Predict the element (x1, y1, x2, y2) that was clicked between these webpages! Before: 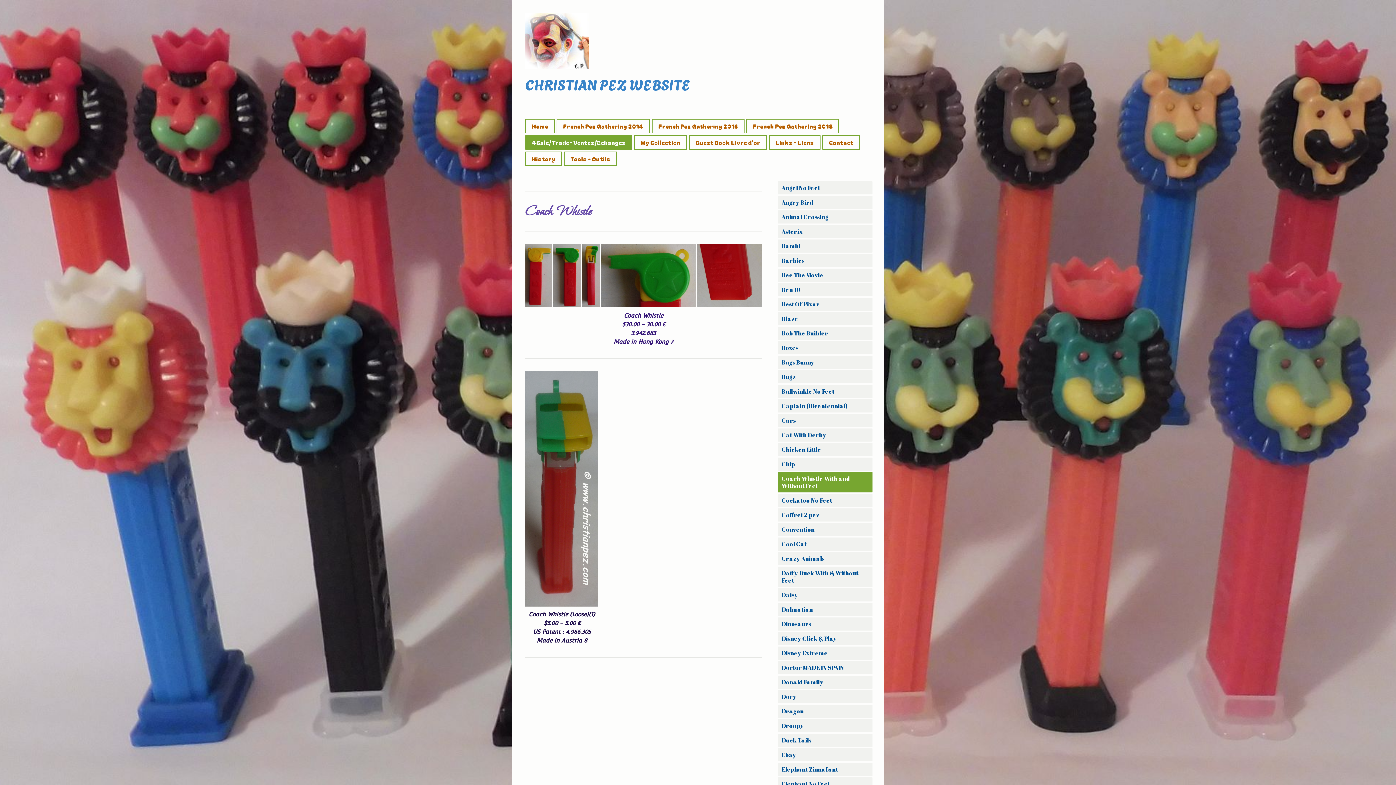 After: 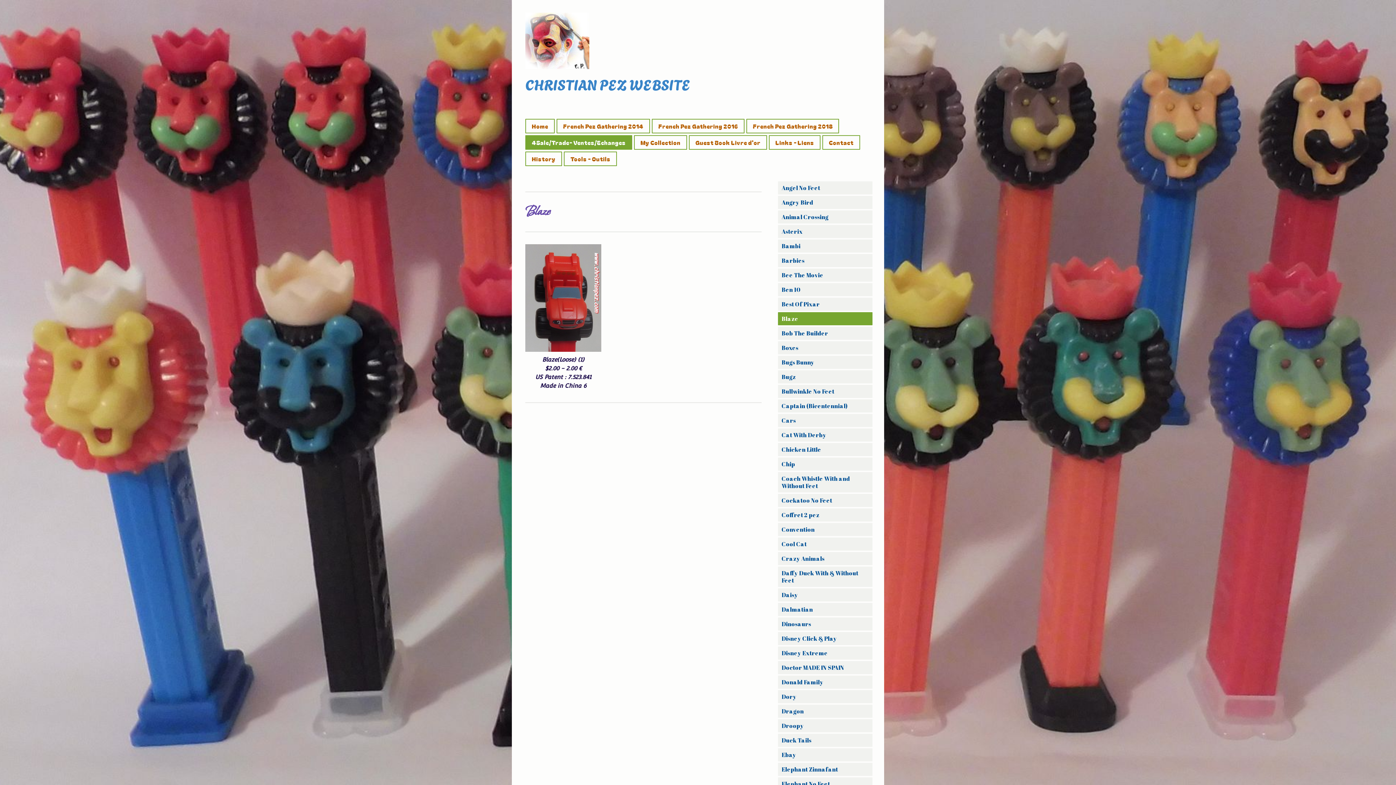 Action: label: Blaze bbox: (778, 312, 872, 325)